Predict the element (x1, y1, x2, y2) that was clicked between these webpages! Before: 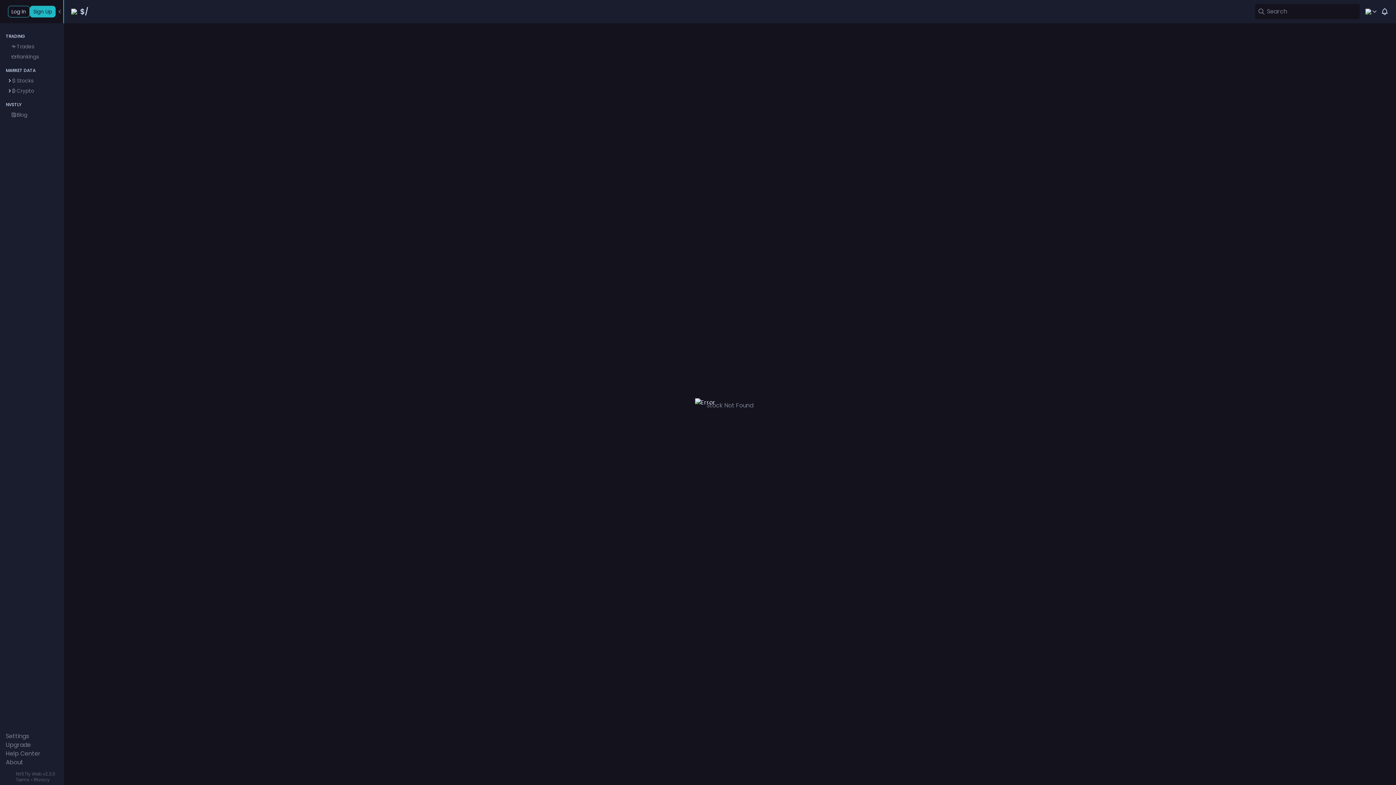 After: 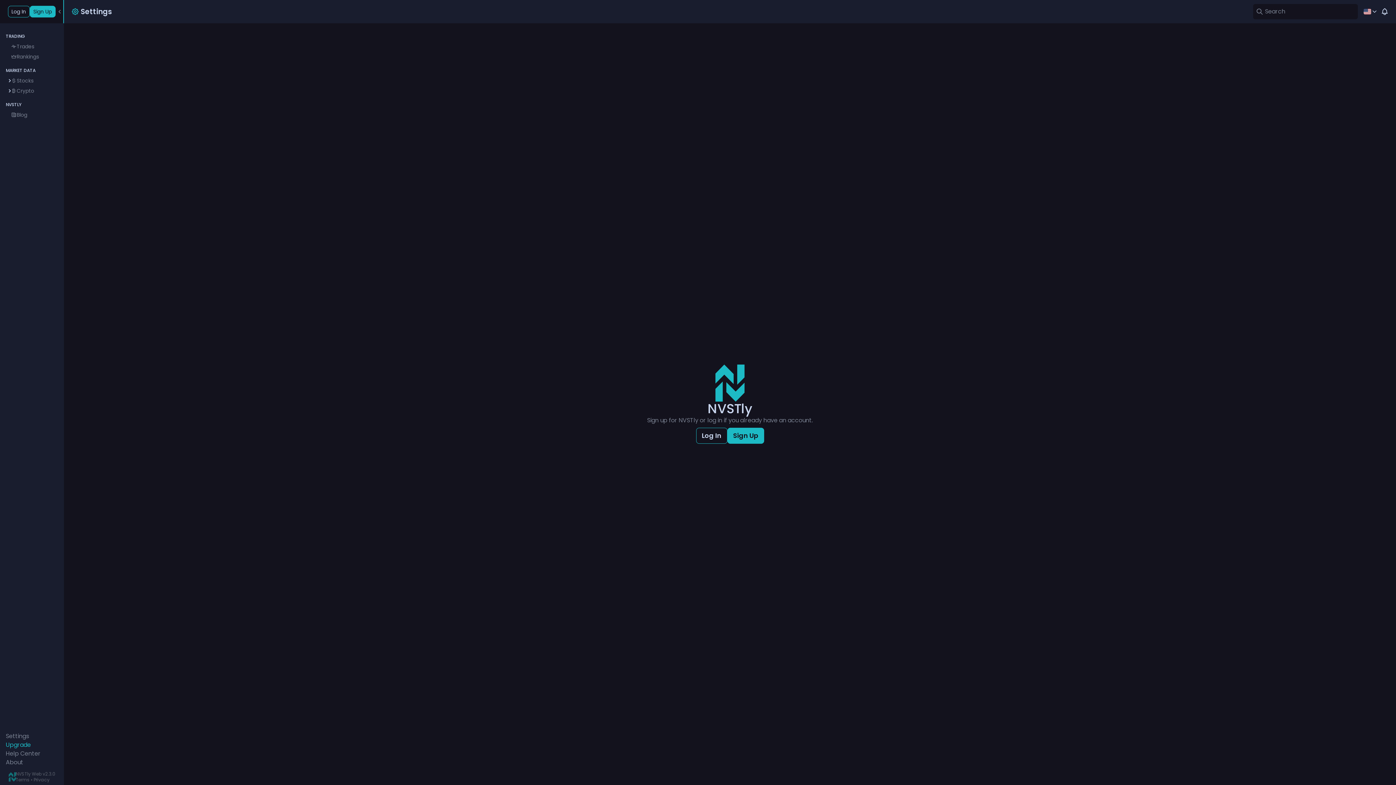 Action: label: Upgrade bbox: (5, 741, 30, 749)